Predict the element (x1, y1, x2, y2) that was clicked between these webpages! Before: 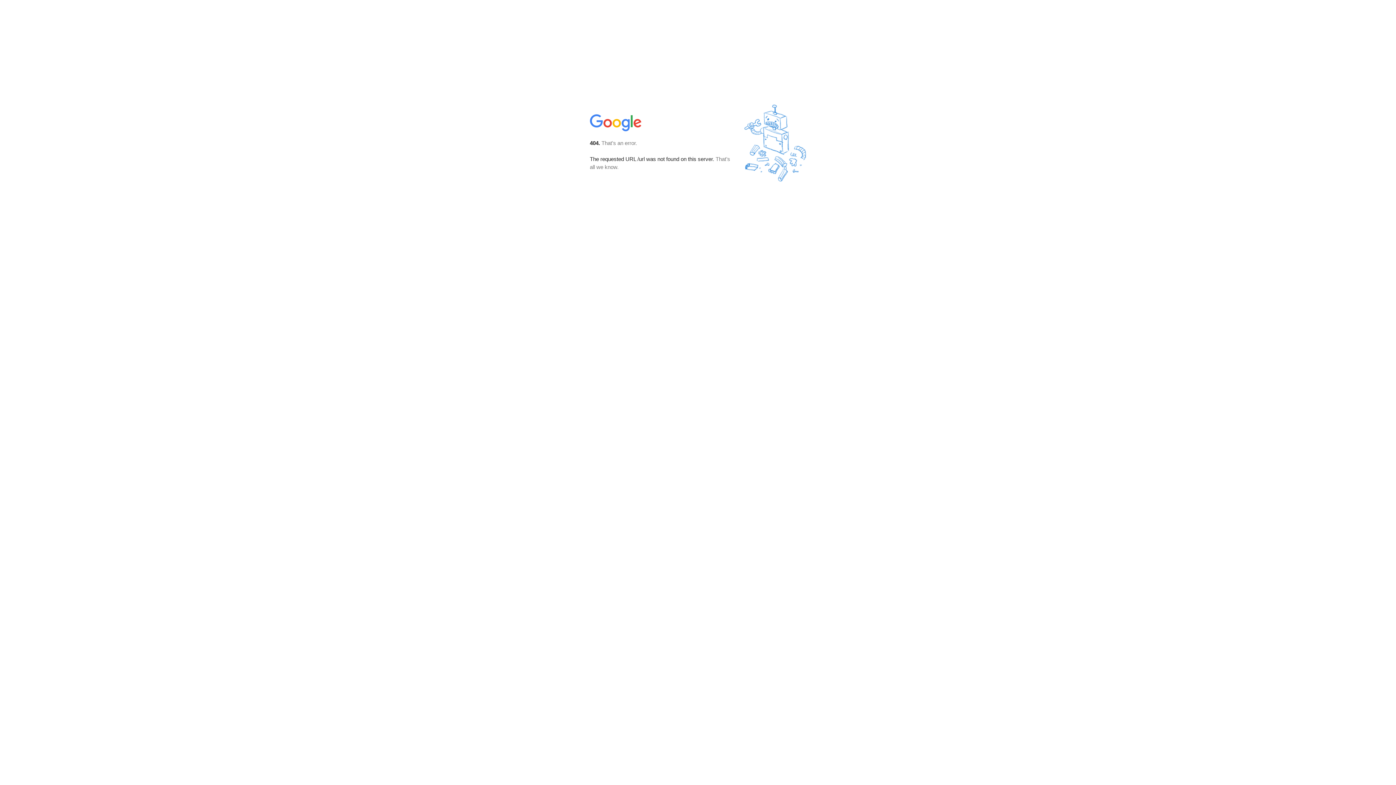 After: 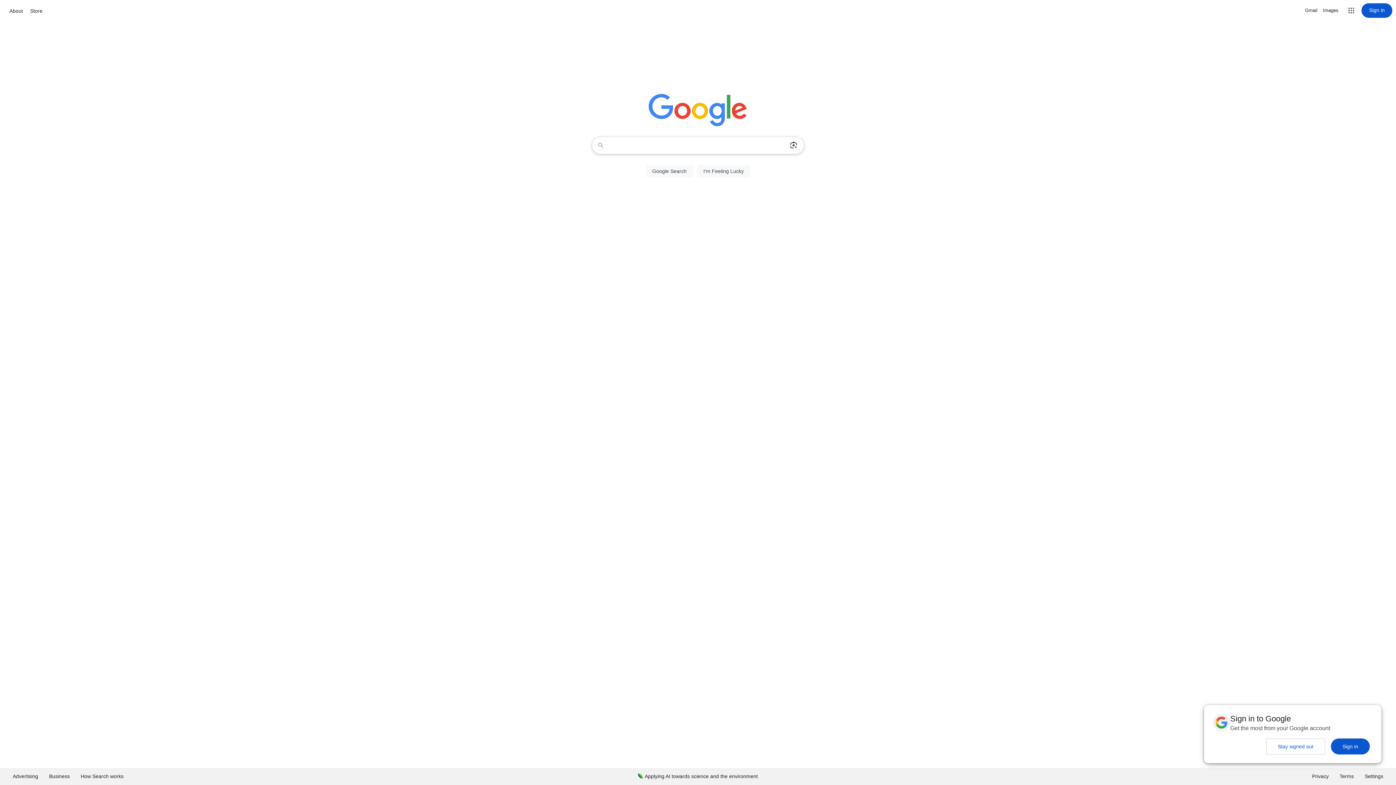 Action: bbox: (590, 127, 642, 134)